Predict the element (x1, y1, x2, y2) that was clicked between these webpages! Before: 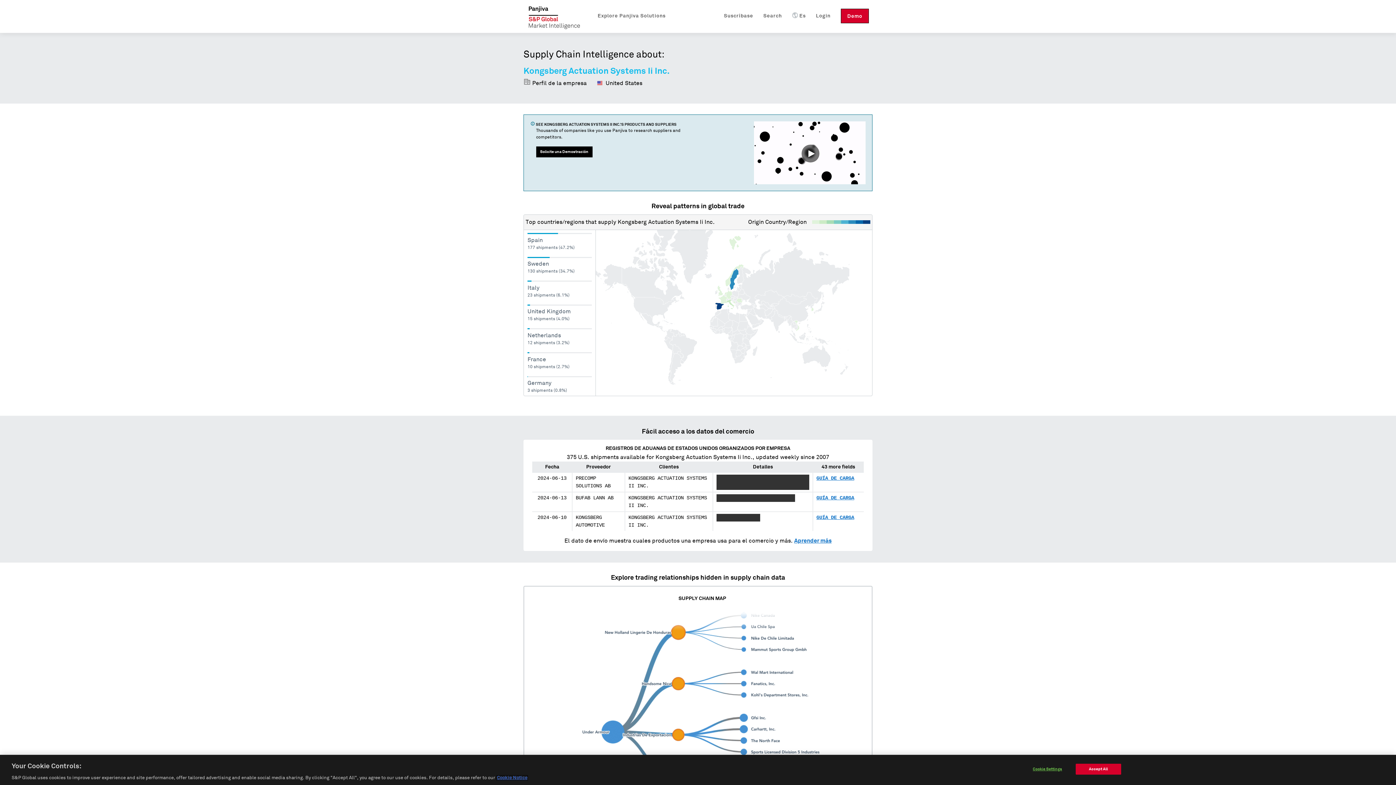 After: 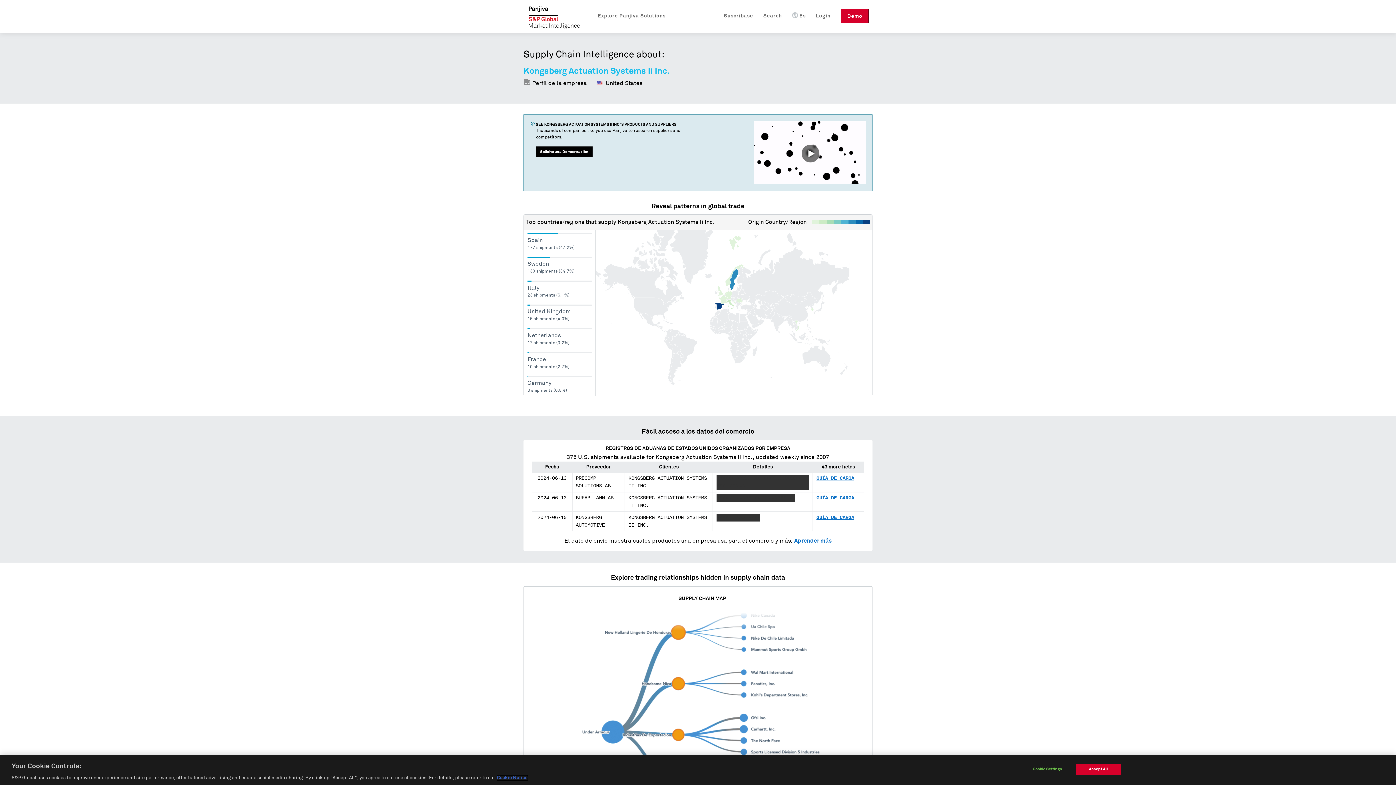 Action: label: More information about your privacy bbox: (497, 776, 527, 780)